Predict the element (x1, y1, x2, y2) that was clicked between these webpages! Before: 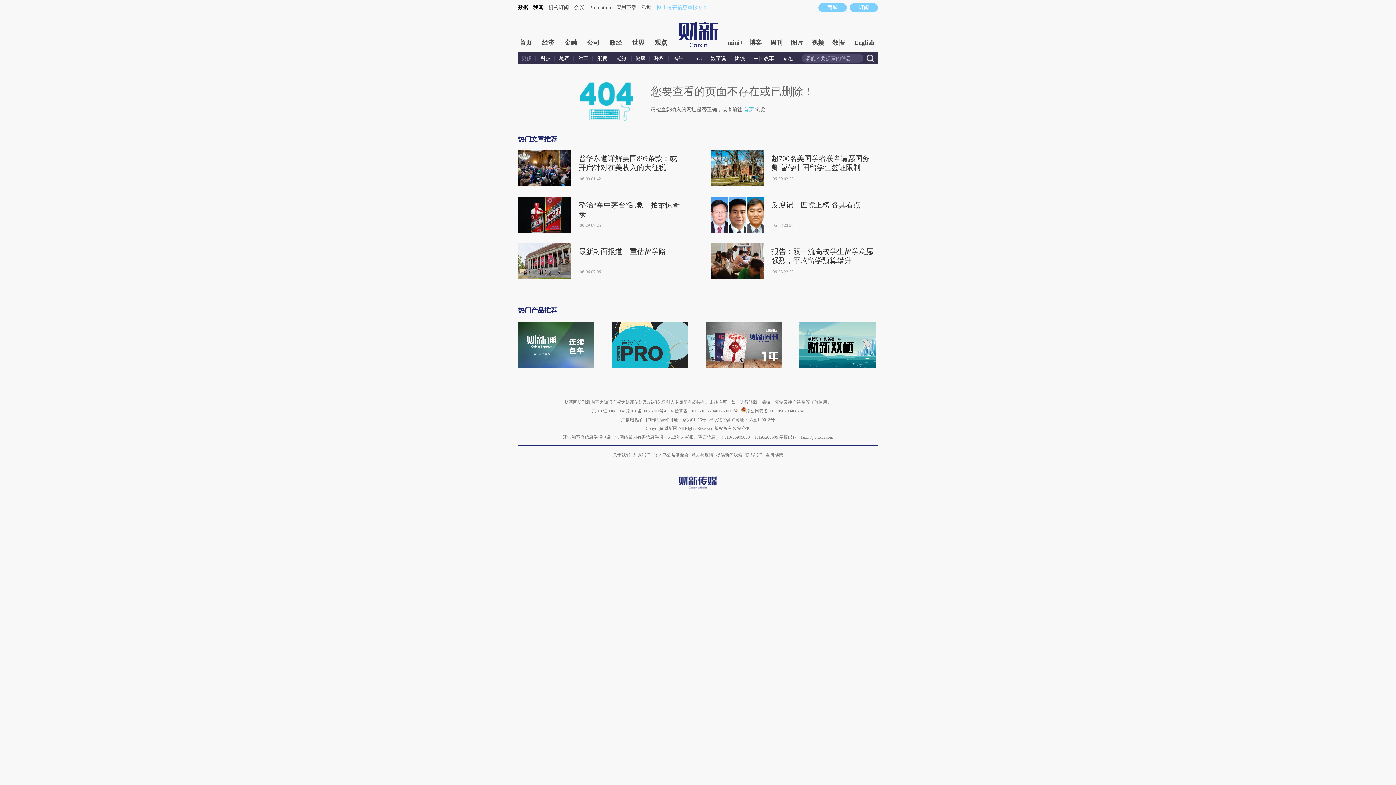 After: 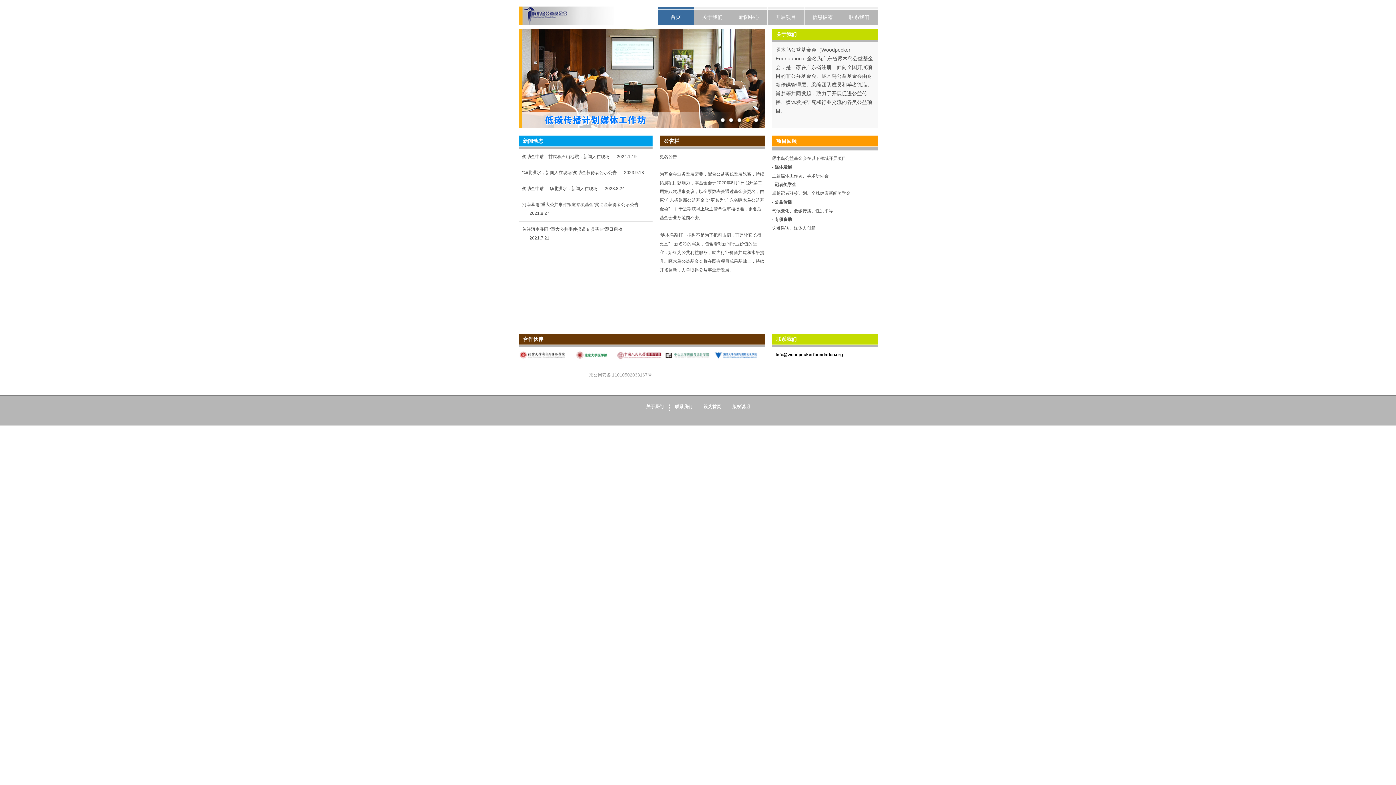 Action: label: 啄木鸟公益基金会  bbox: (653, 452, 689, 457)